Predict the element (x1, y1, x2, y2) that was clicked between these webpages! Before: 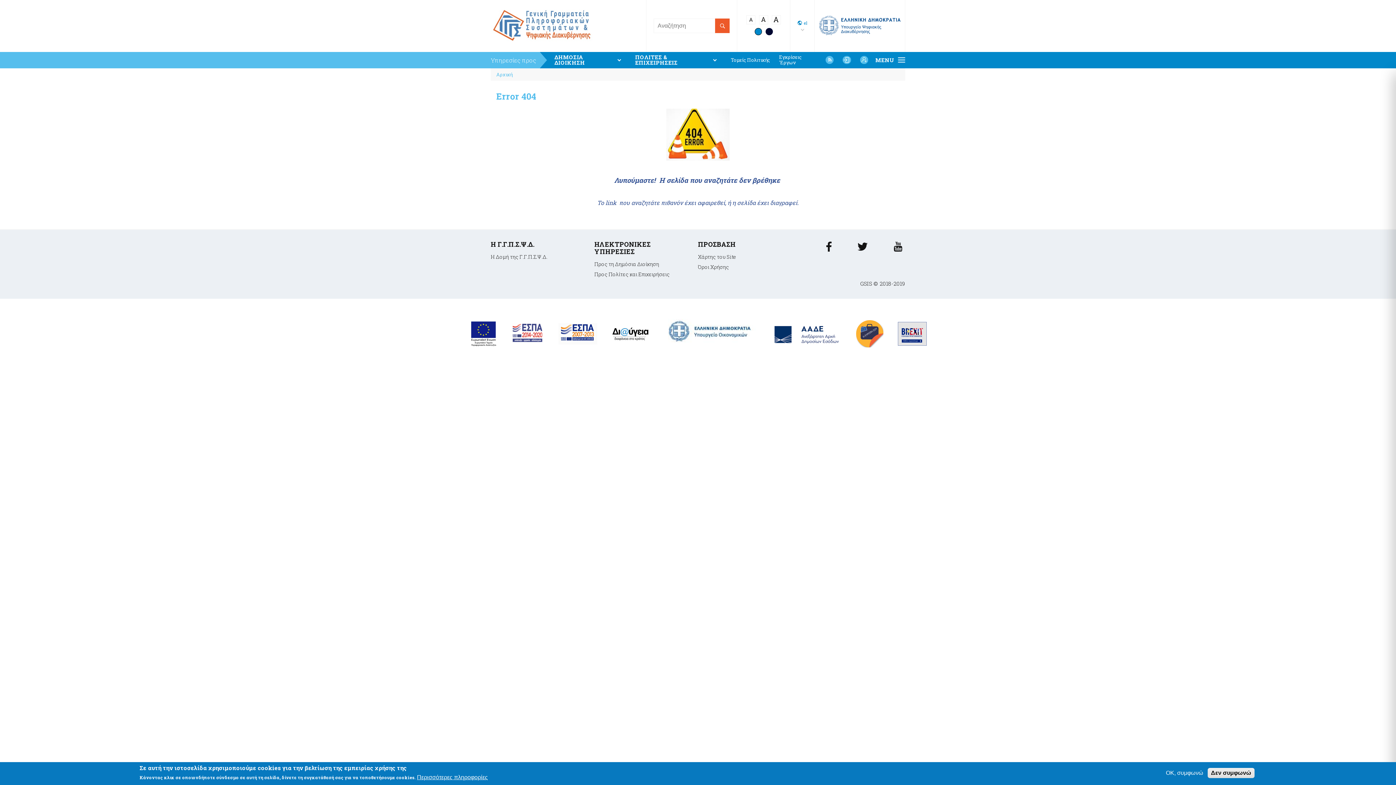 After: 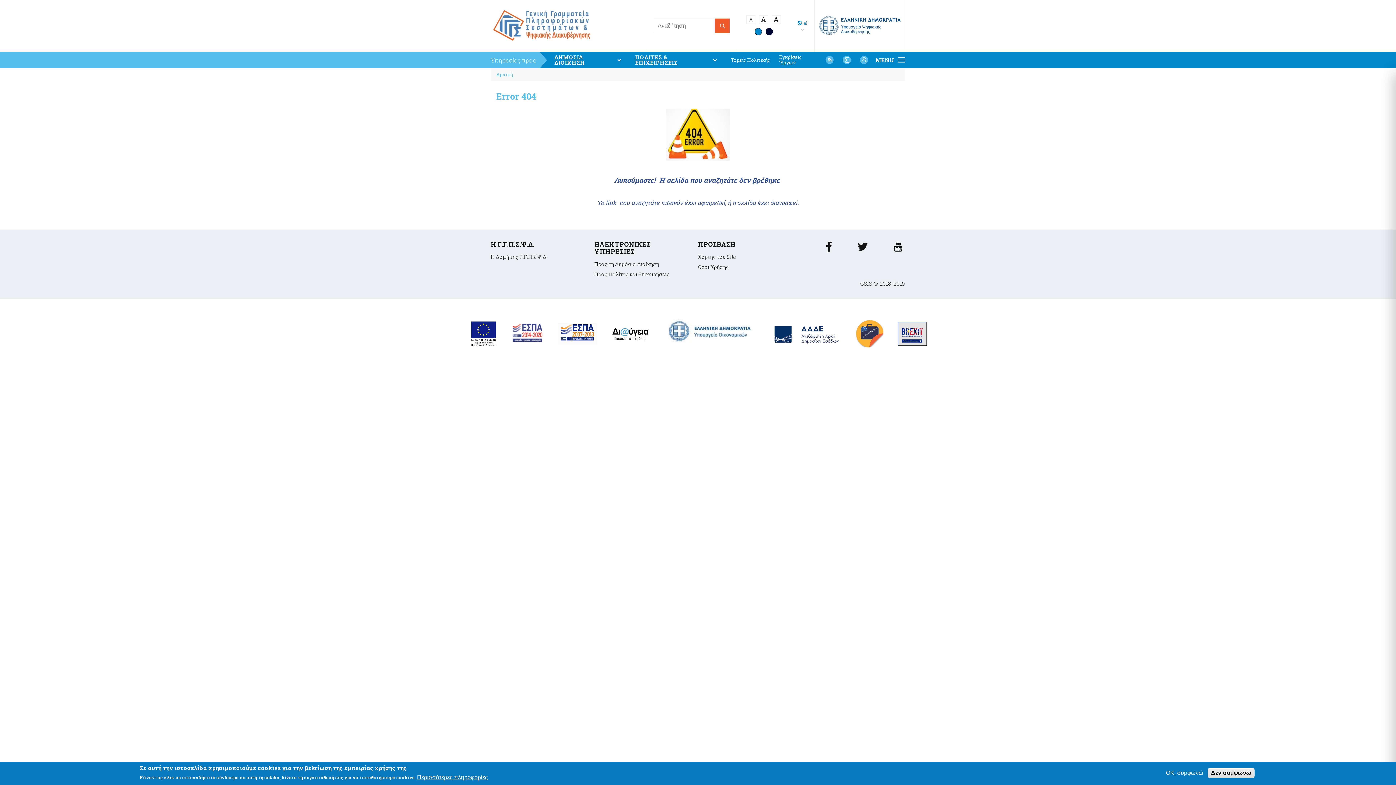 Action: bbox: (860, 55, 868, 64)